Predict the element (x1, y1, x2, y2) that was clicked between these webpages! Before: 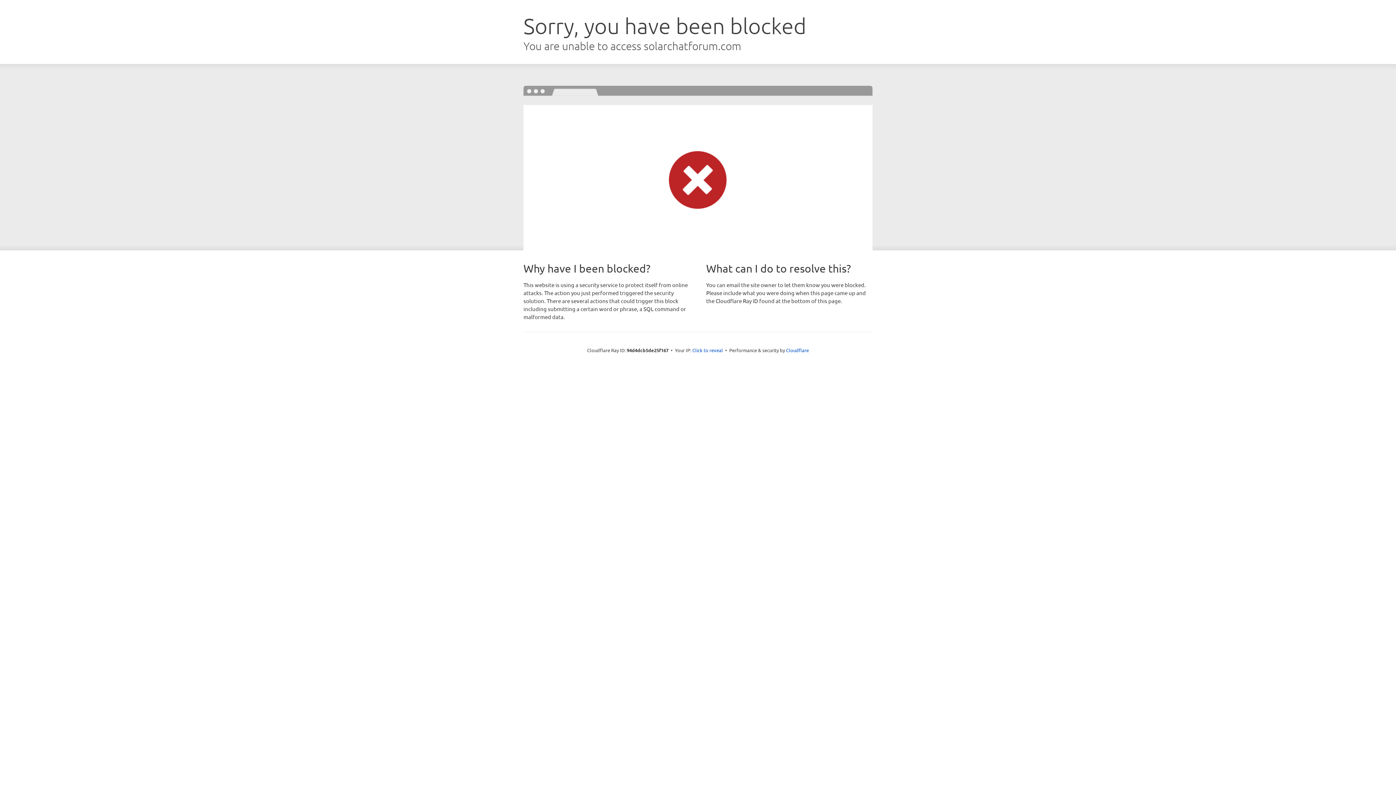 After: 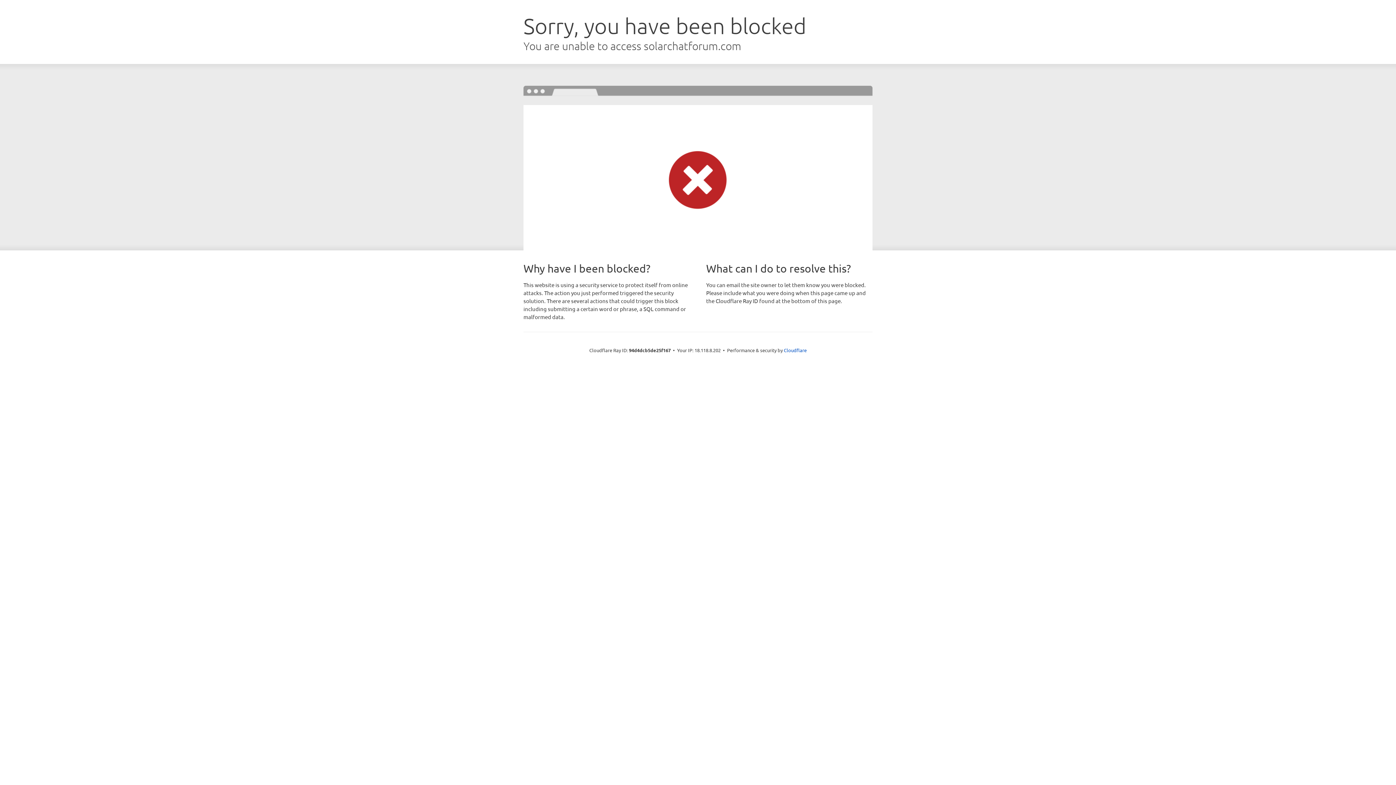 Action: bbox: (692, 346, 723, 353) label: Click to reveal